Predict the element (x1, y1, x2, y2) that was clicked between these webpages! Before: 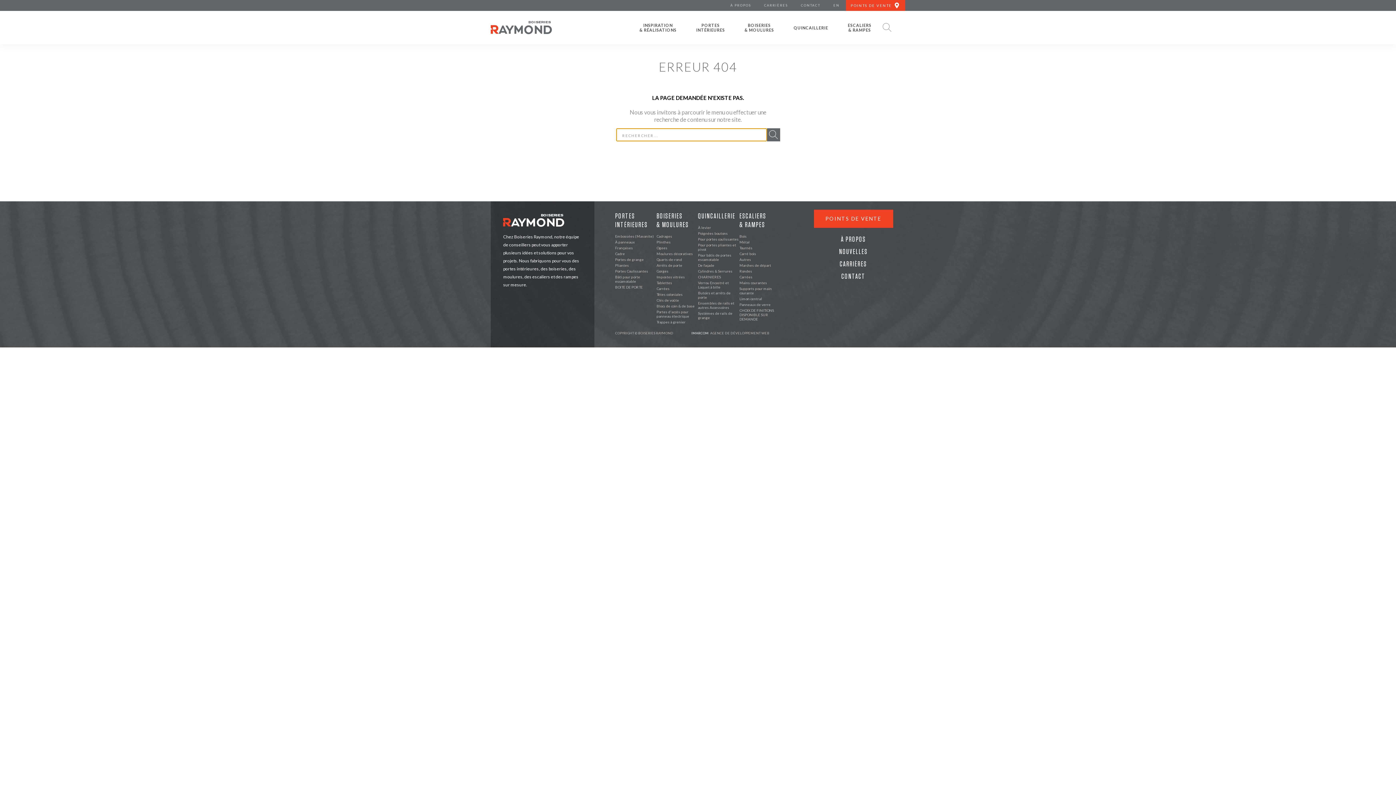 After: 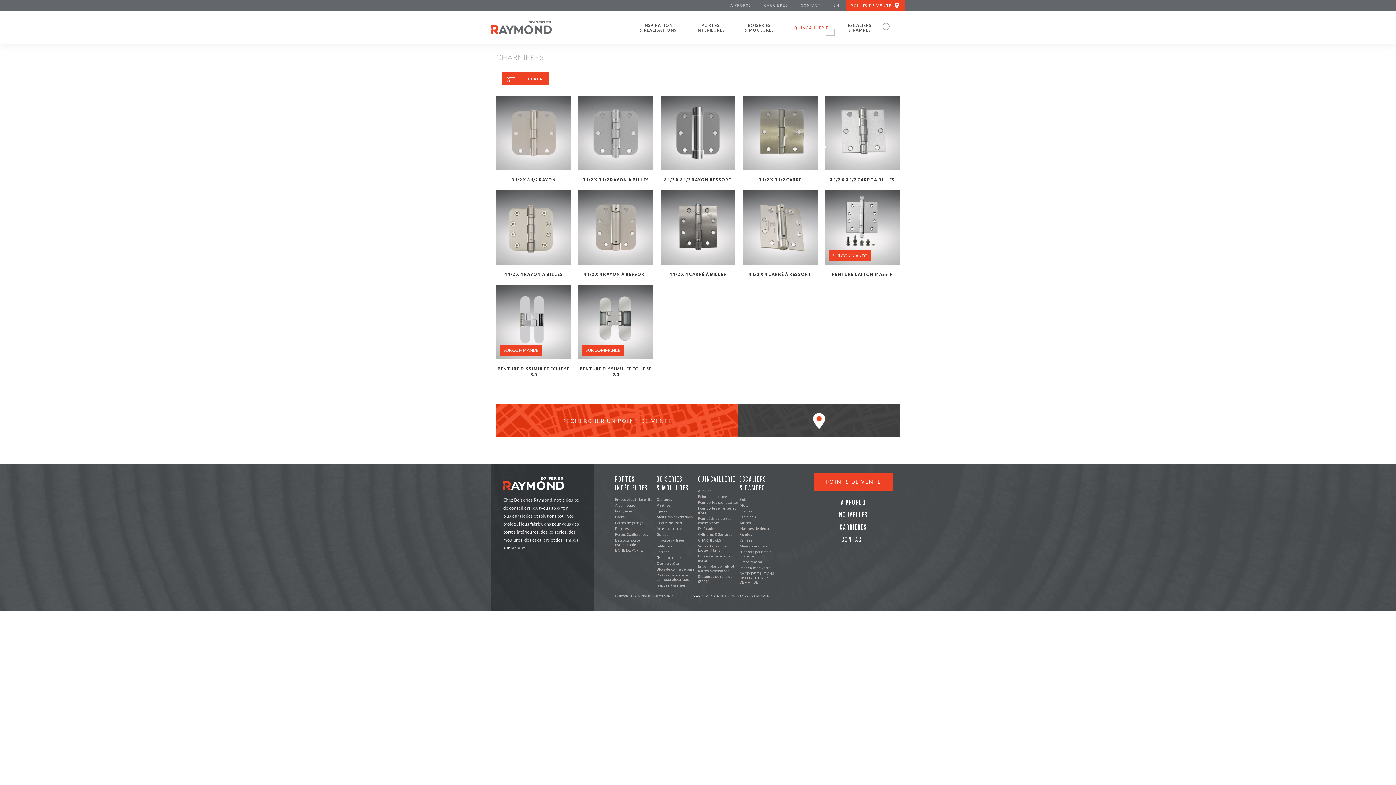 Action: bbox: (698, 274, 721, 279) label: CHARNIERES